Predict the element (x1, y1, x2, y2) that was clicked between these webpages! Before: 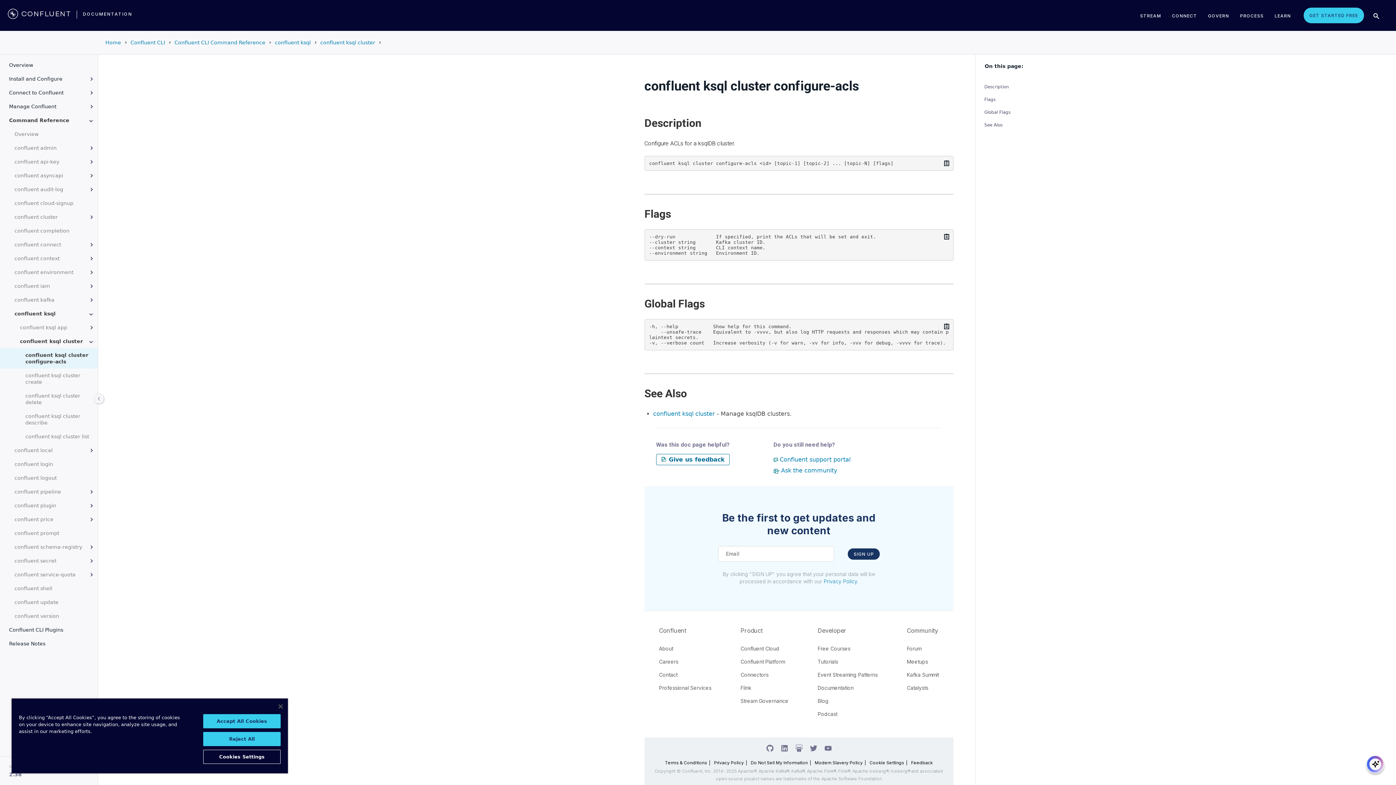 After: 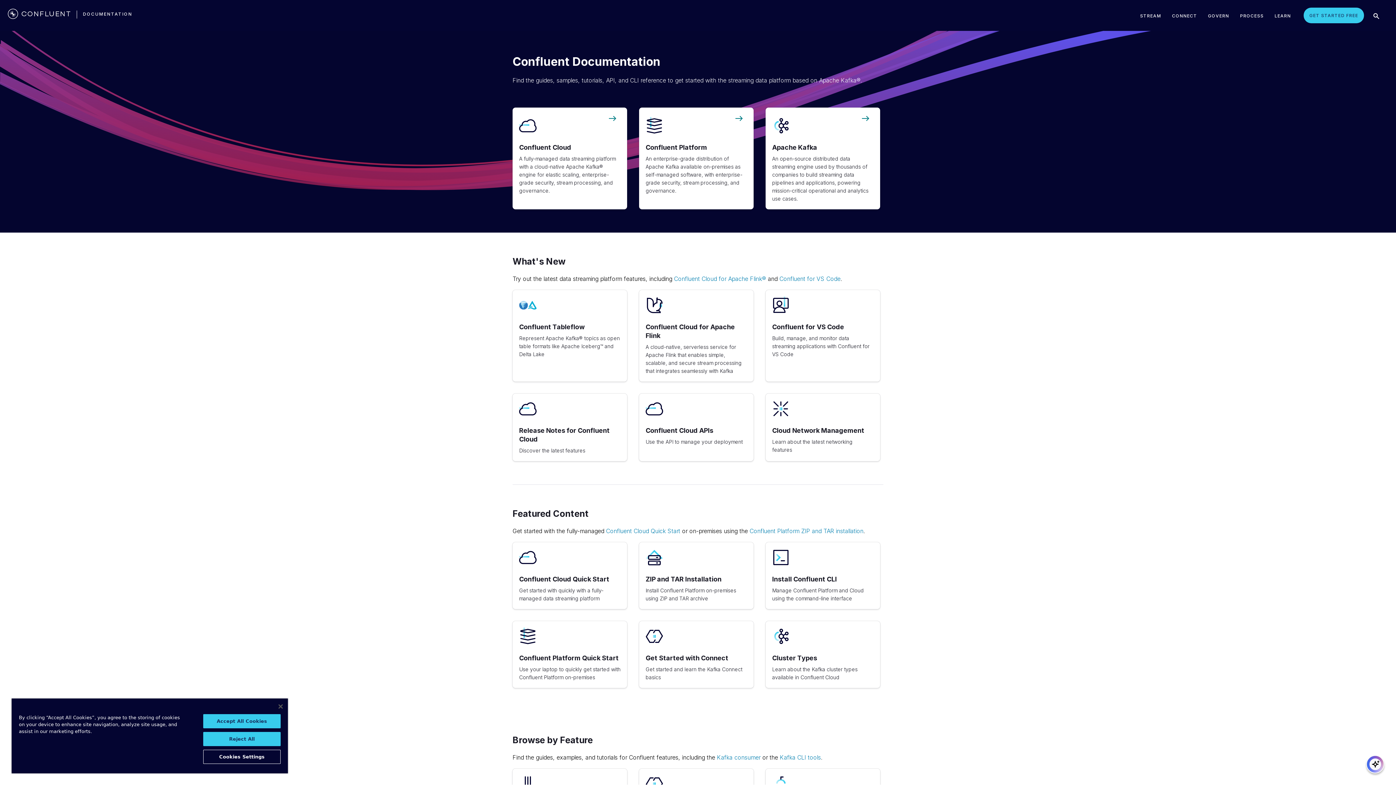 Action: bbox: (105, 39, 121, 45) label: Home